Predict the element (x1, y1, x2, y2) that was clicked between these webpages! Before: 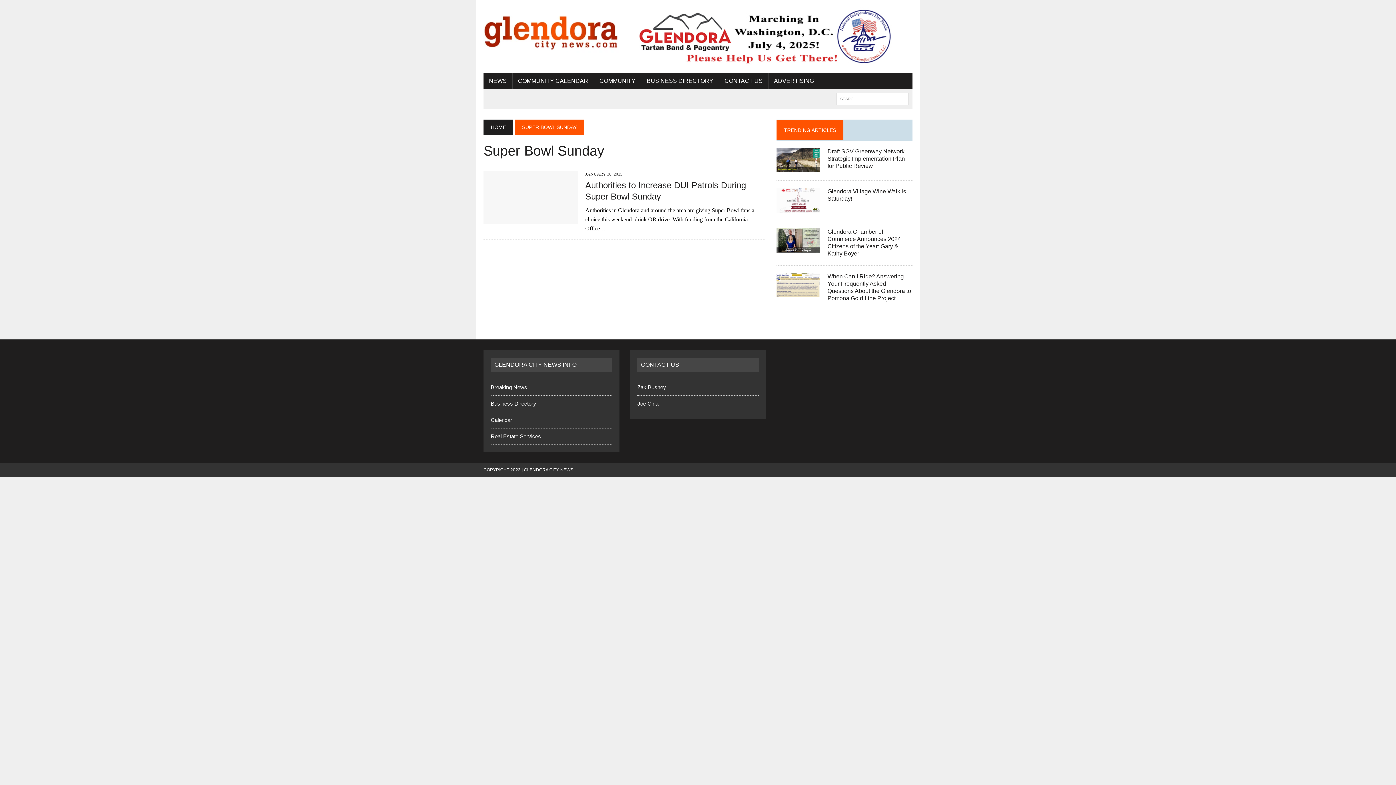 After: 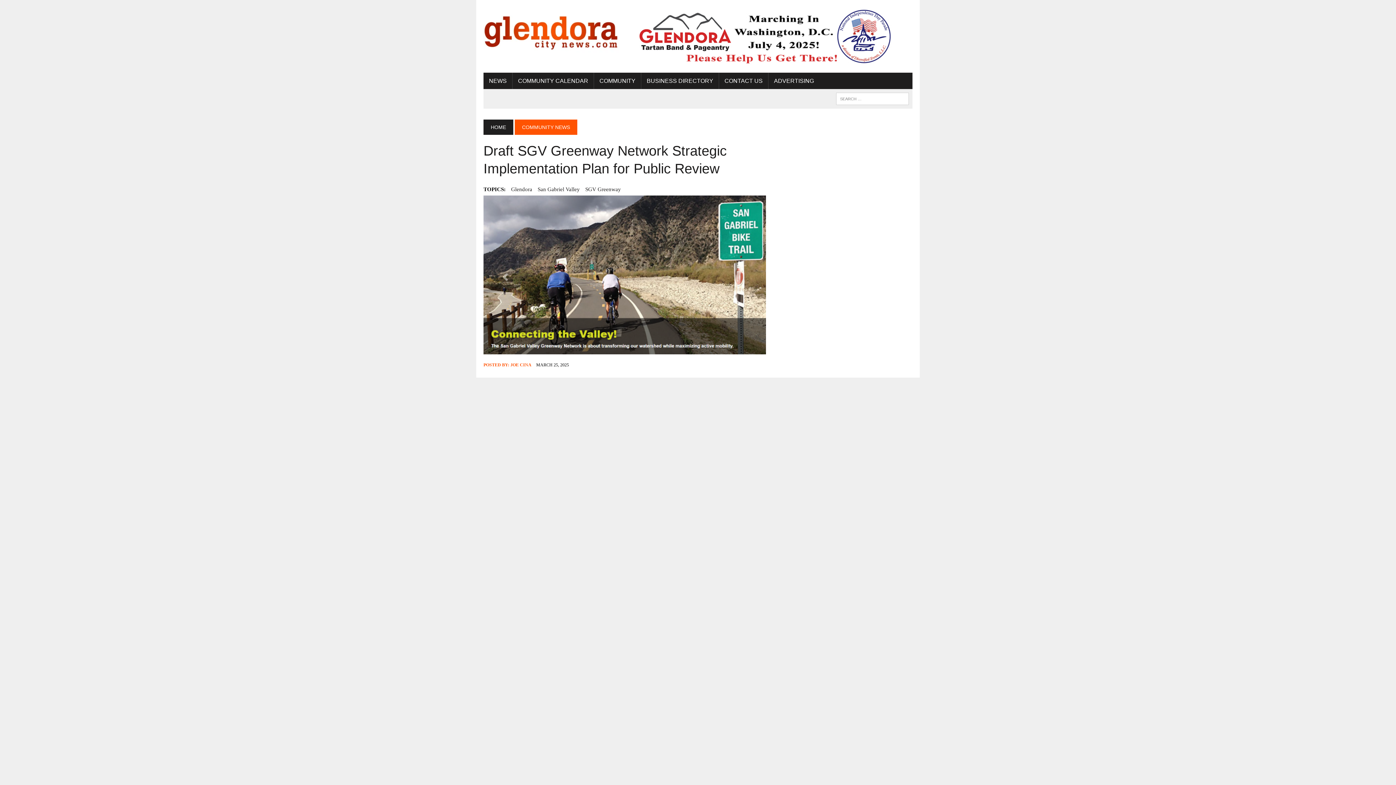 Action: bbox: (776, 164, 820, 171)